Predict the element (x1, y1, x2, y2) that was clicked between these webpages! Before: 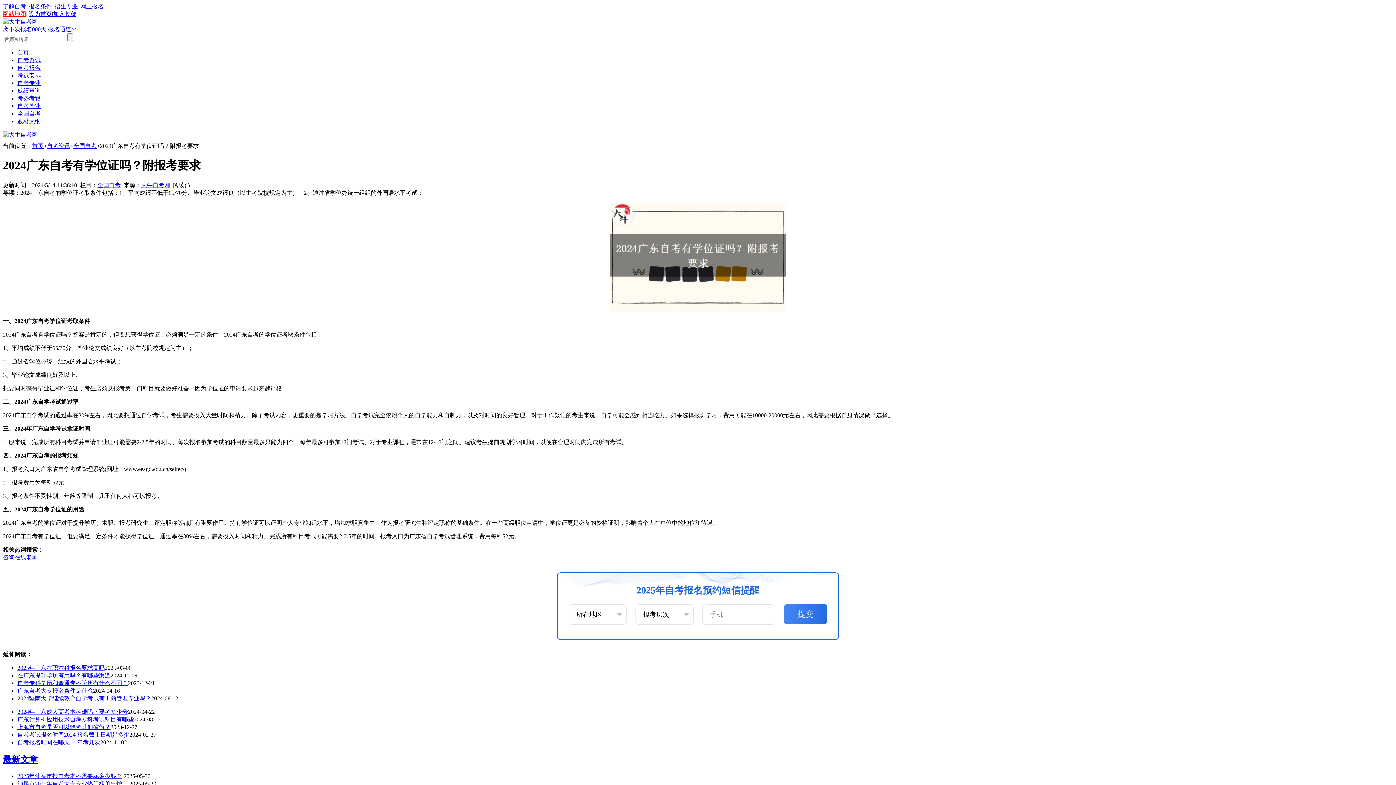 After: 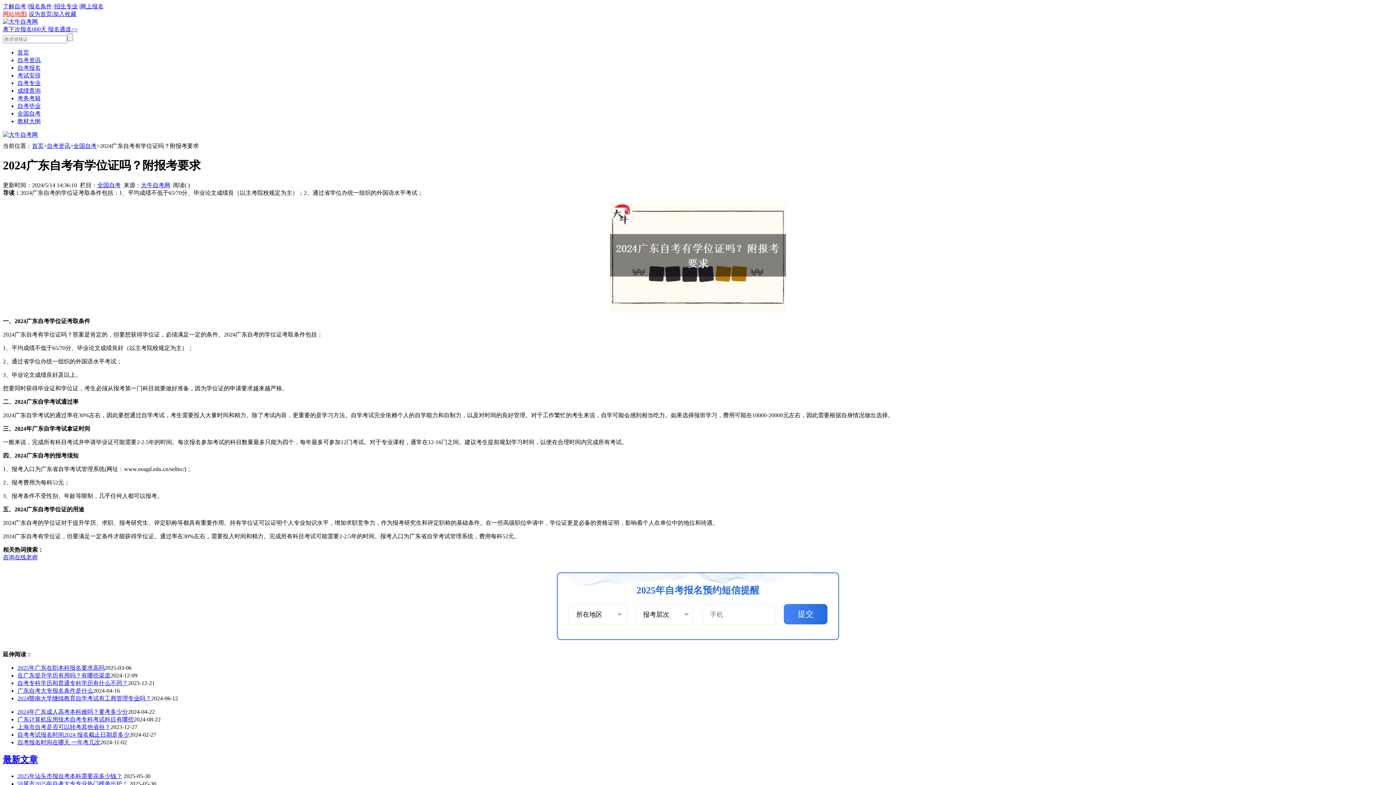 Action: bbox: (54, 3, 77, 9) label: 招生专业